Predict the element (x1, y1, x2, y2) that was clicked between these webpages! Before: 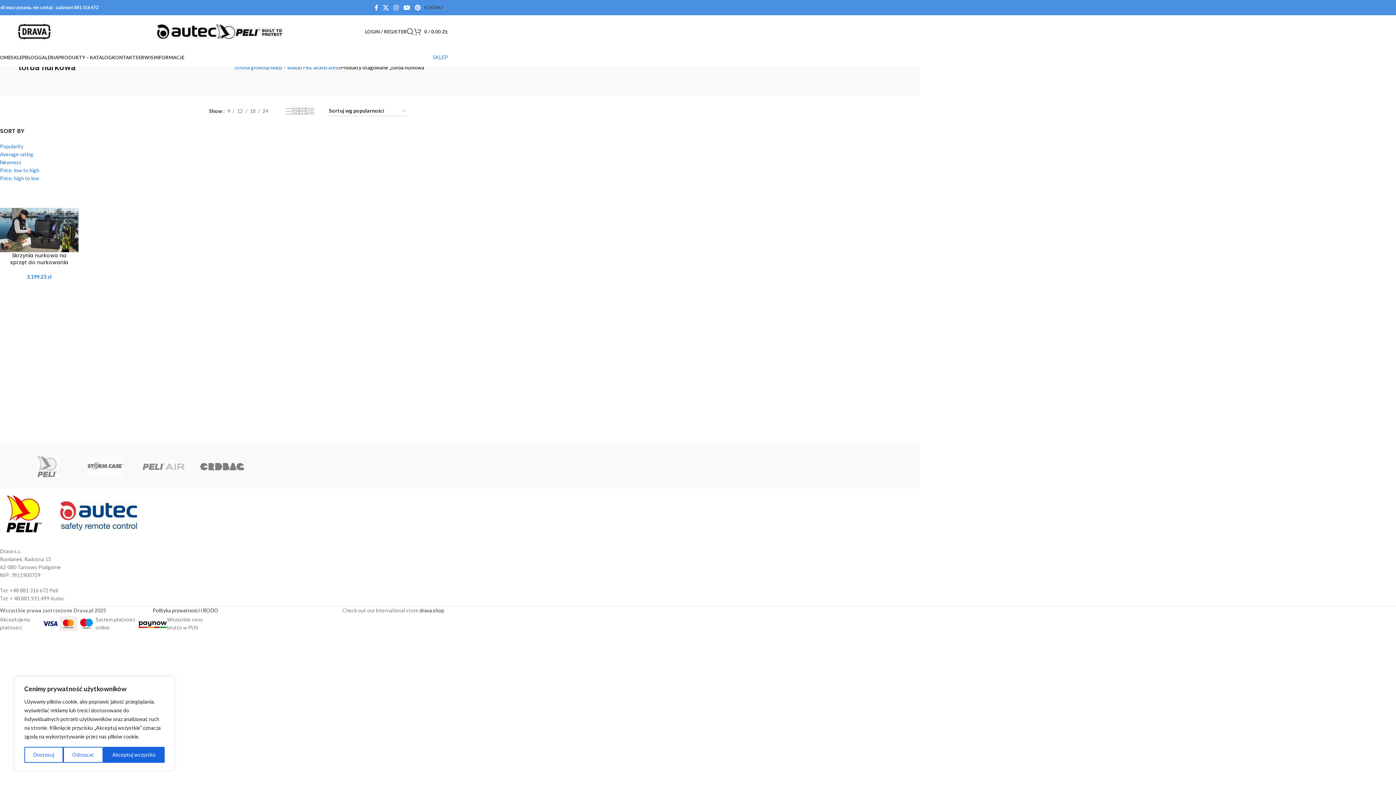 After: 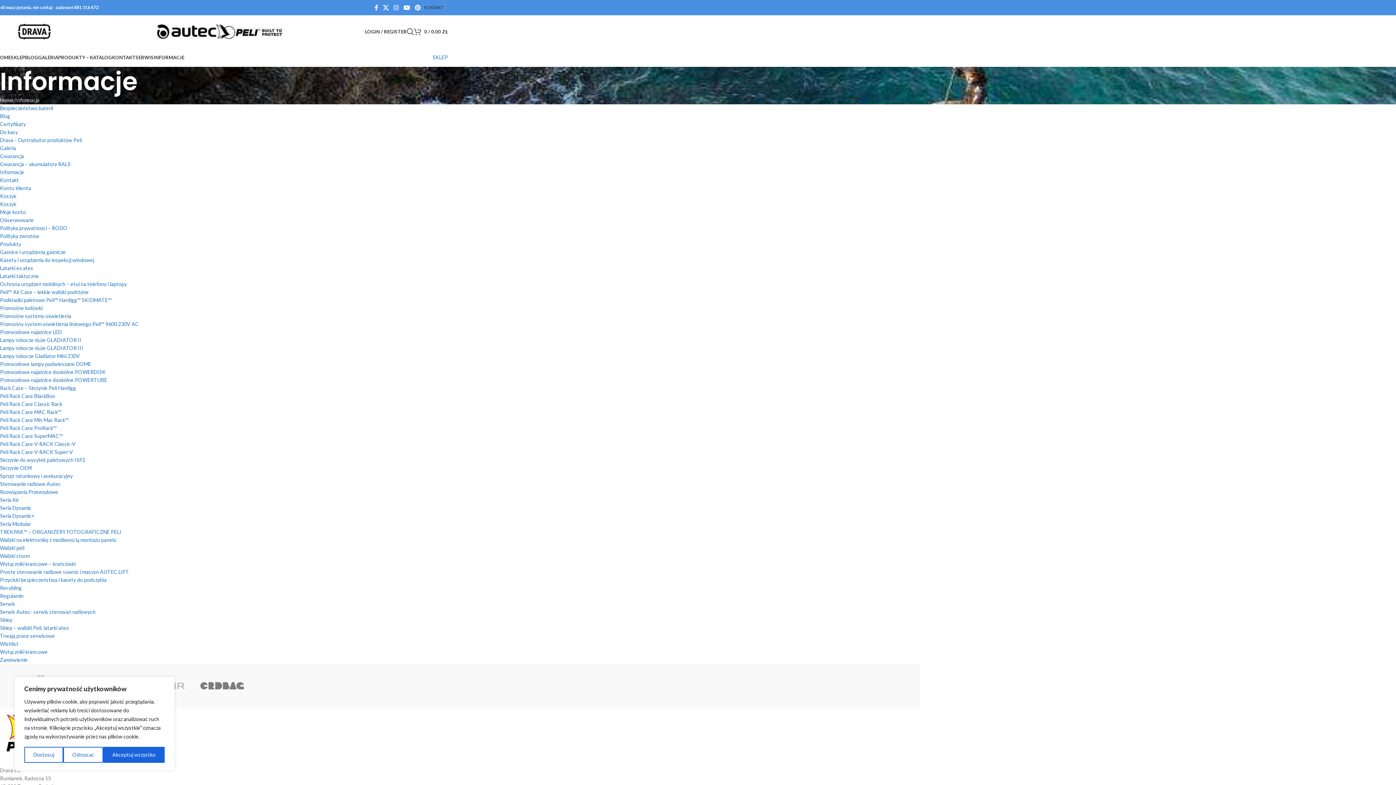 Action: bbox: (153, 50, 184, 64) label: INFORMACJE